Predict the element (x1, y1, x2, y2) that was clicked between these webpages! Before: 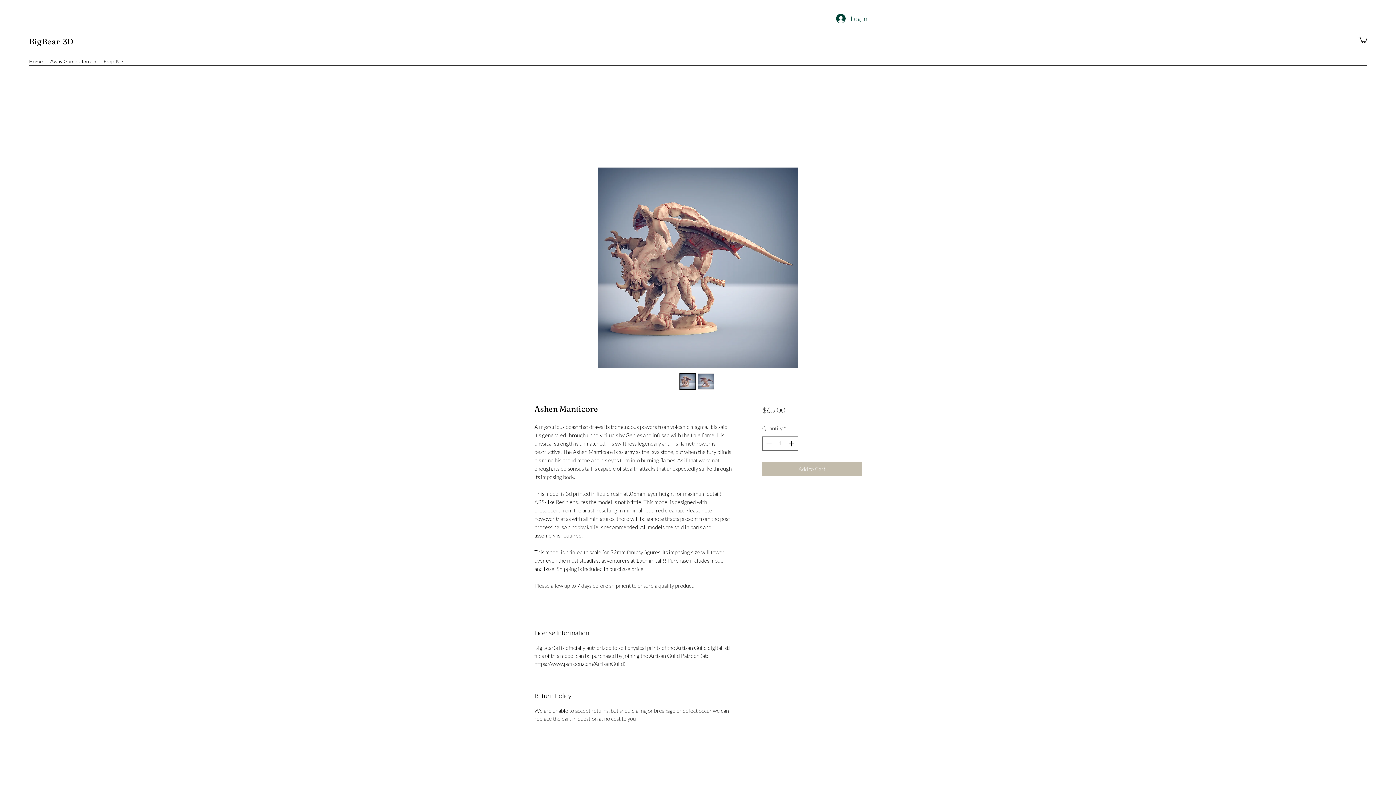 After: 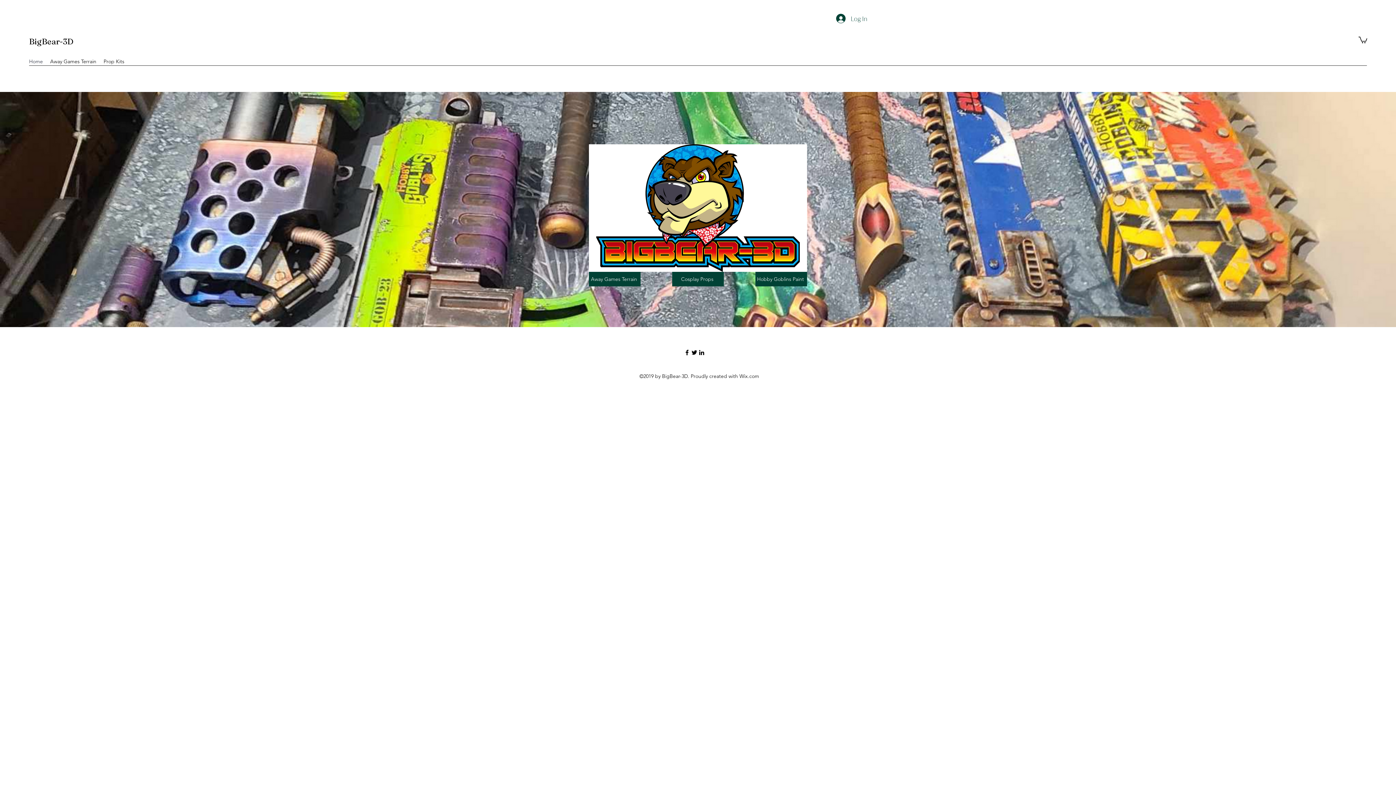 Action: bbox: (25, 56, 46, 66) label: Home